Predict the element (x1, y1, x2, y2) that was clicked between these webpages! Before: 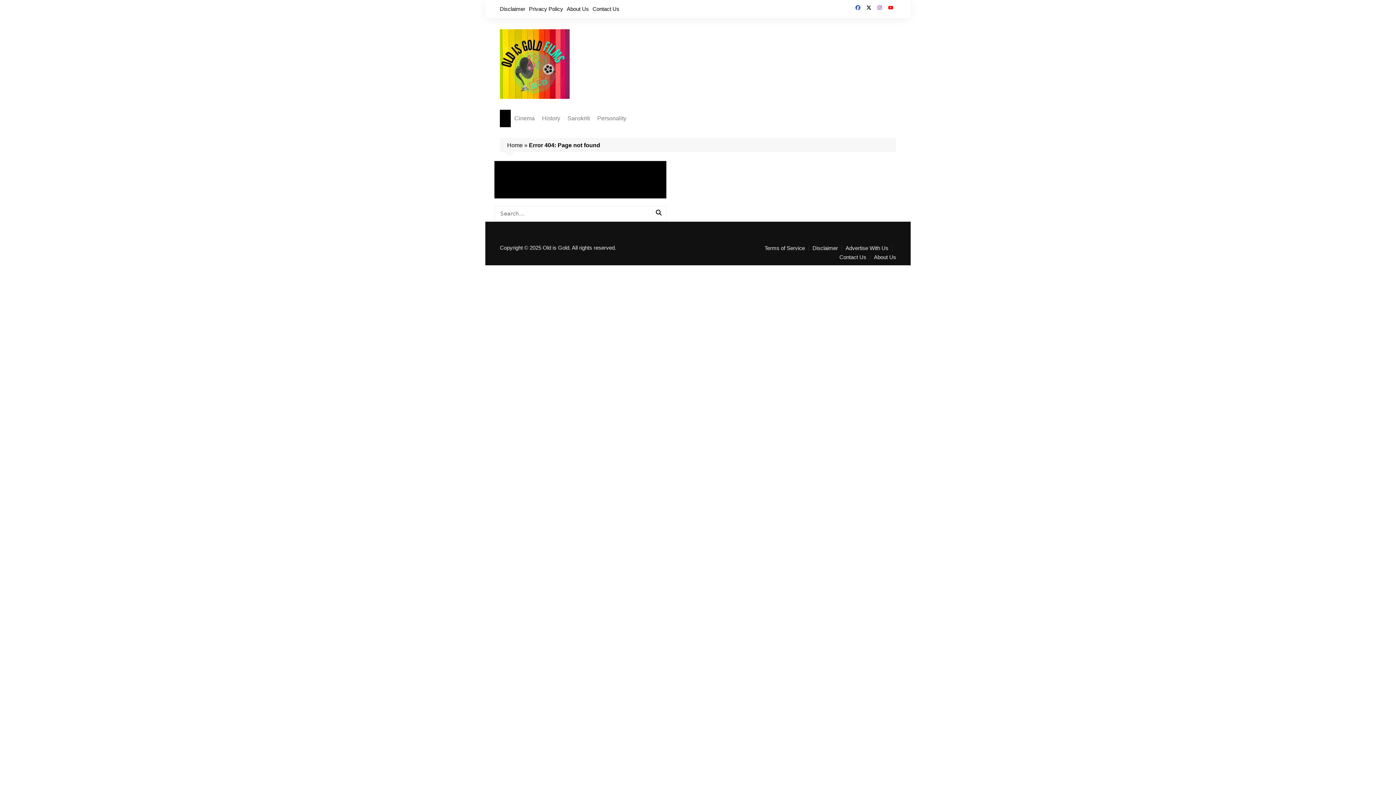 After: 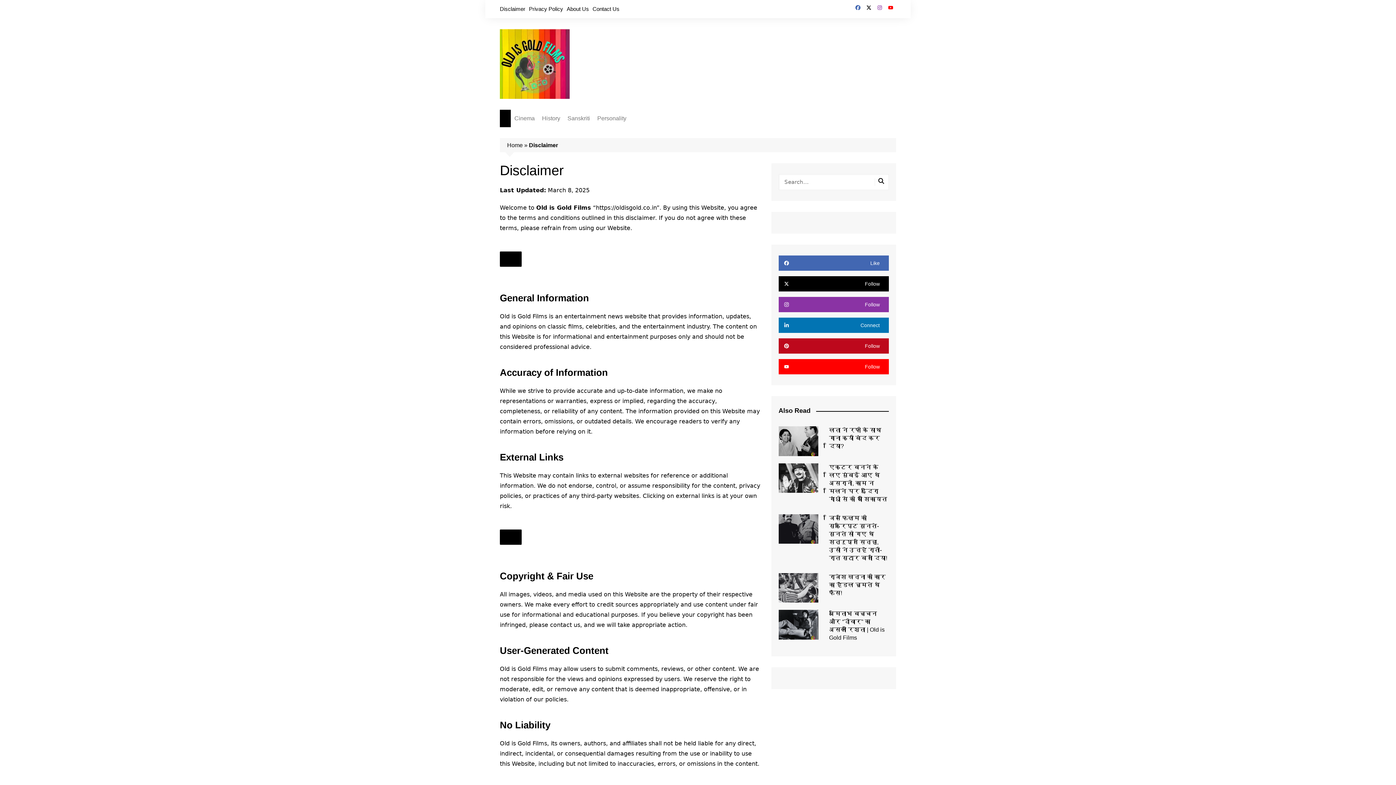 Action: label: Disclaimer bbox: (500, 3, 525, 14)